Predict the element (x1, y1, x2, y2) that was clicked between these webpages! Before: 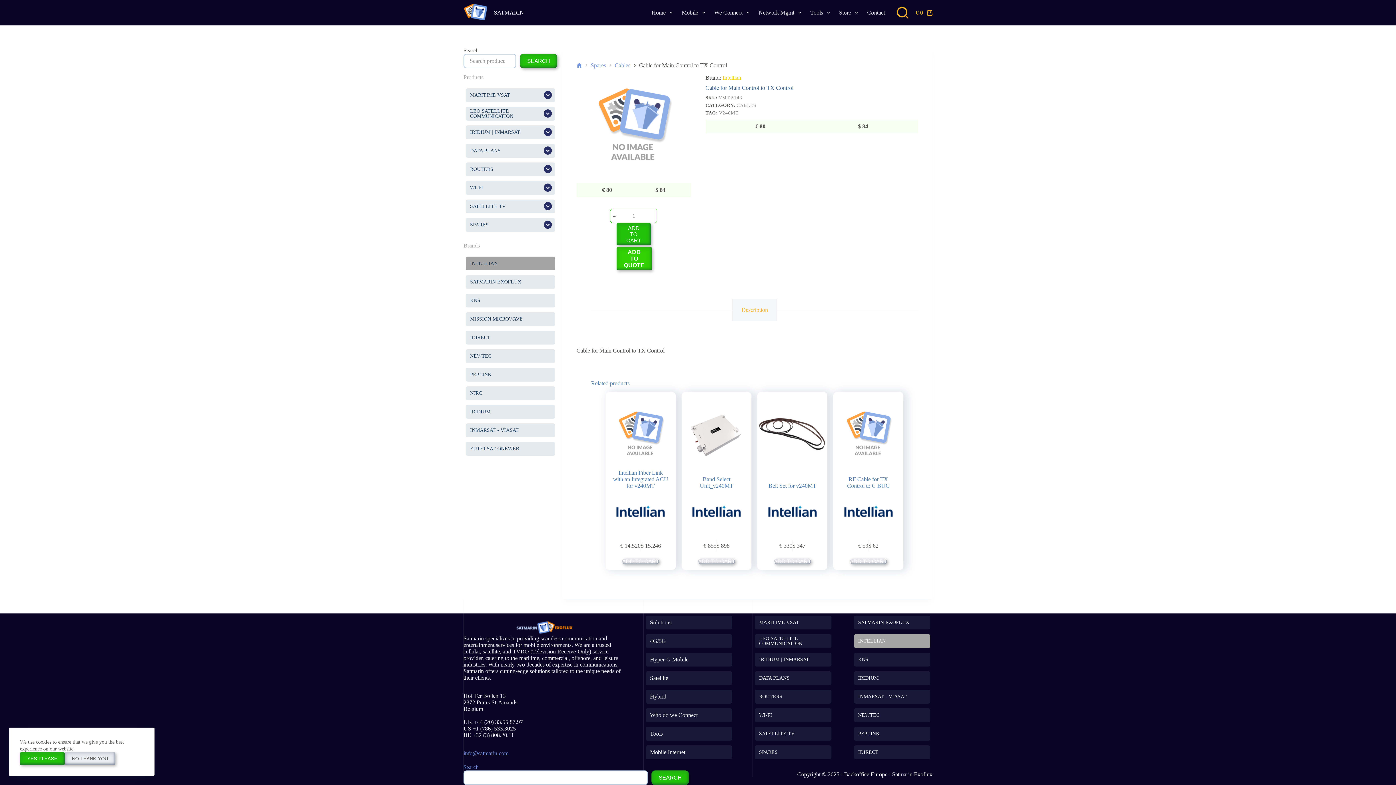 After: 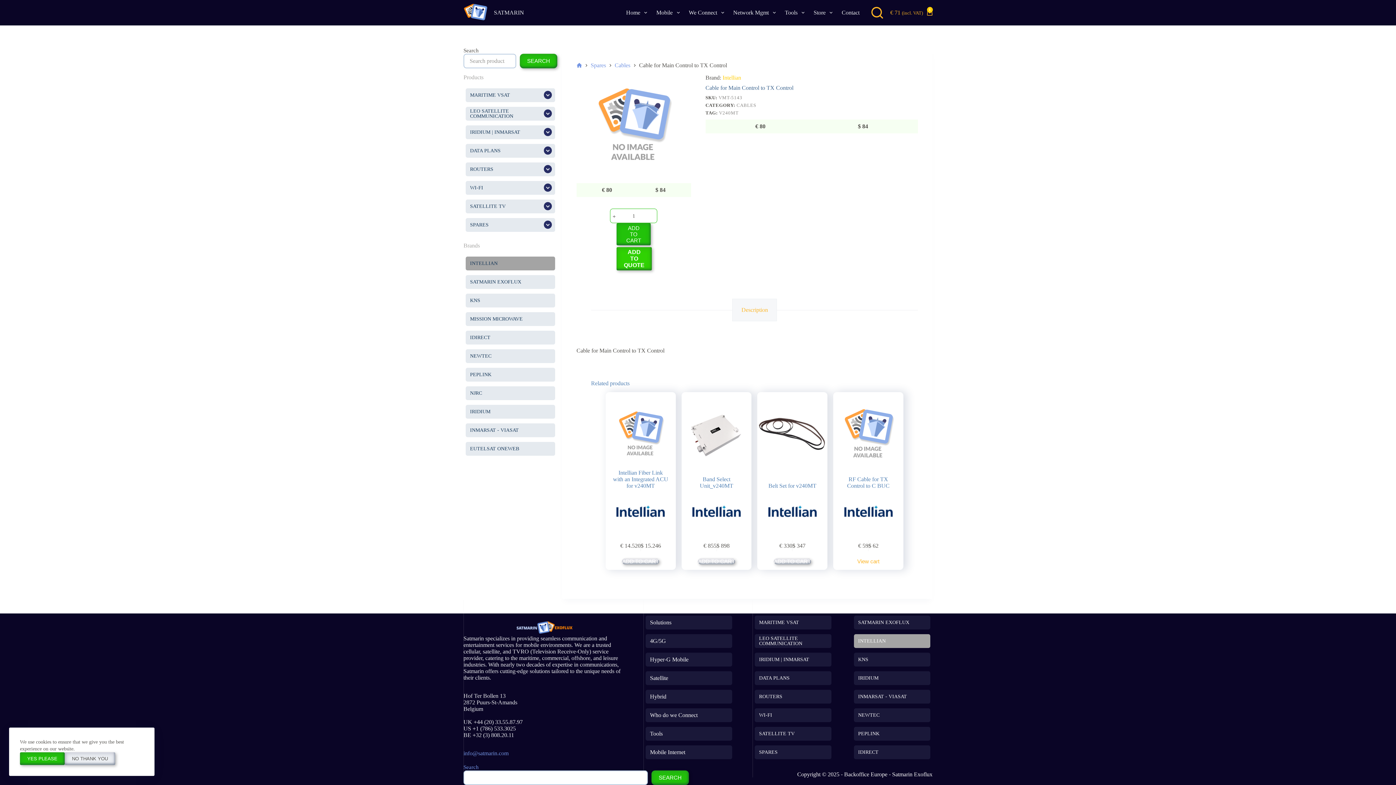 Action: bbox: (850, 558, 887, 564) label: Add to cart: “RF Cable for TX Control to C BUC”